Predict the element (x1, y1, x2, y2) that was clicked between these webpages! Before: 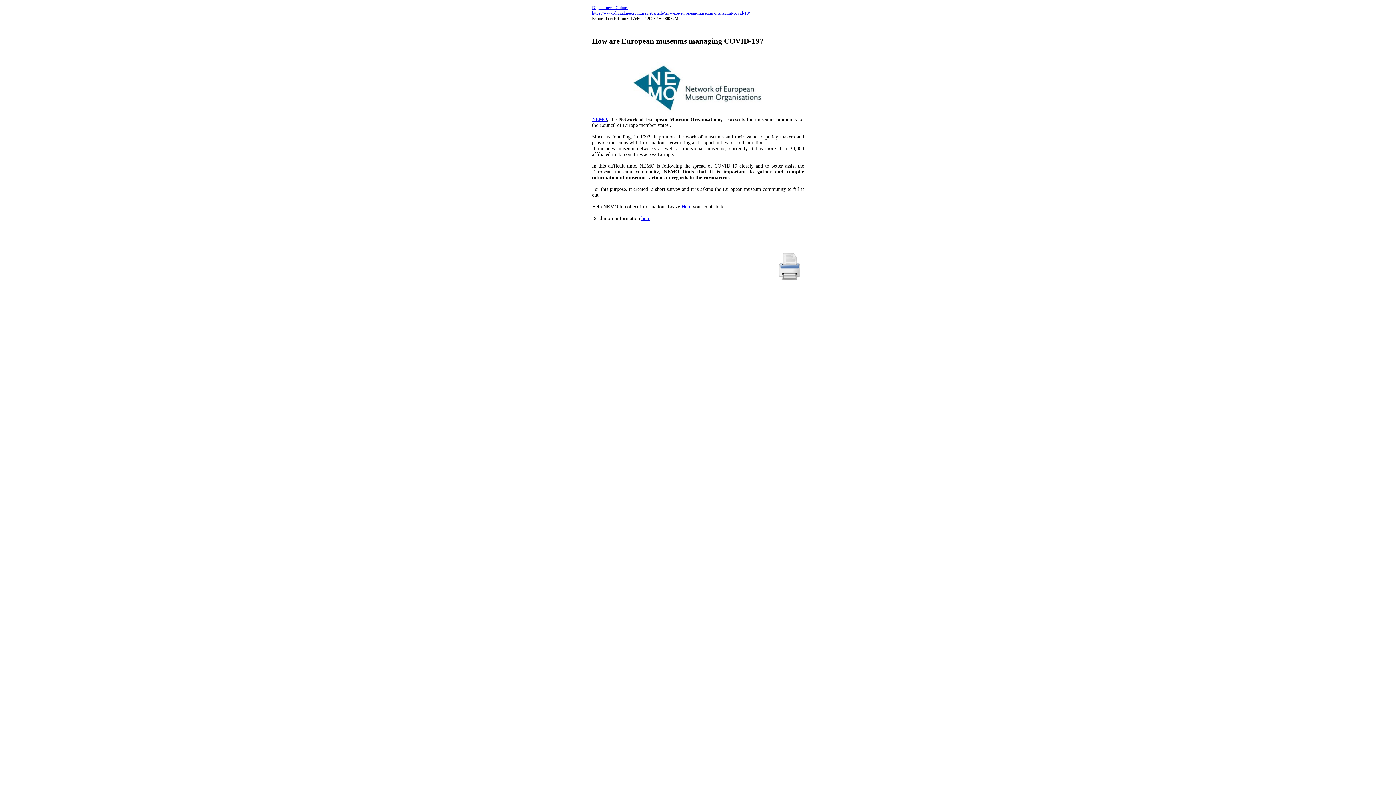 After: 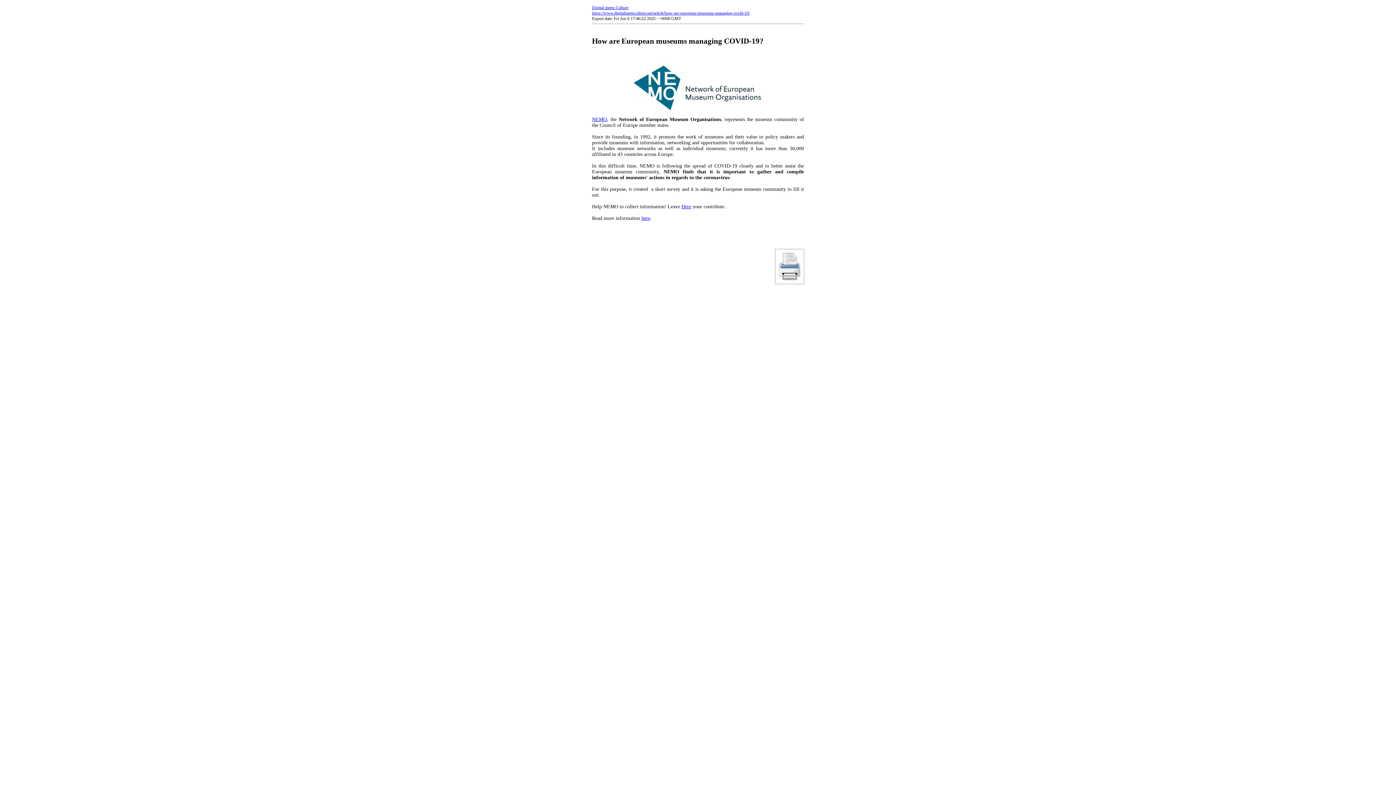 Action: label: Here bbox: (681, 203, 691, 209)